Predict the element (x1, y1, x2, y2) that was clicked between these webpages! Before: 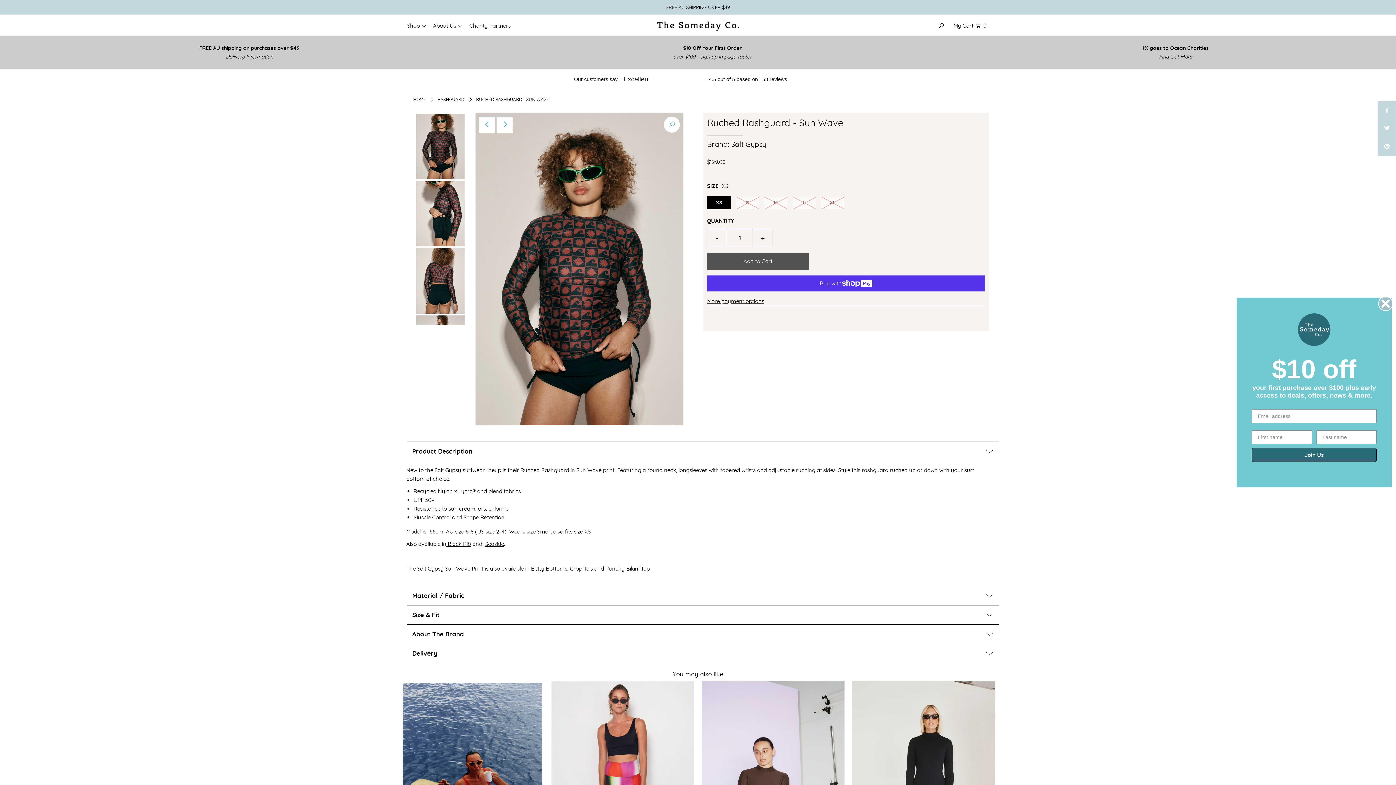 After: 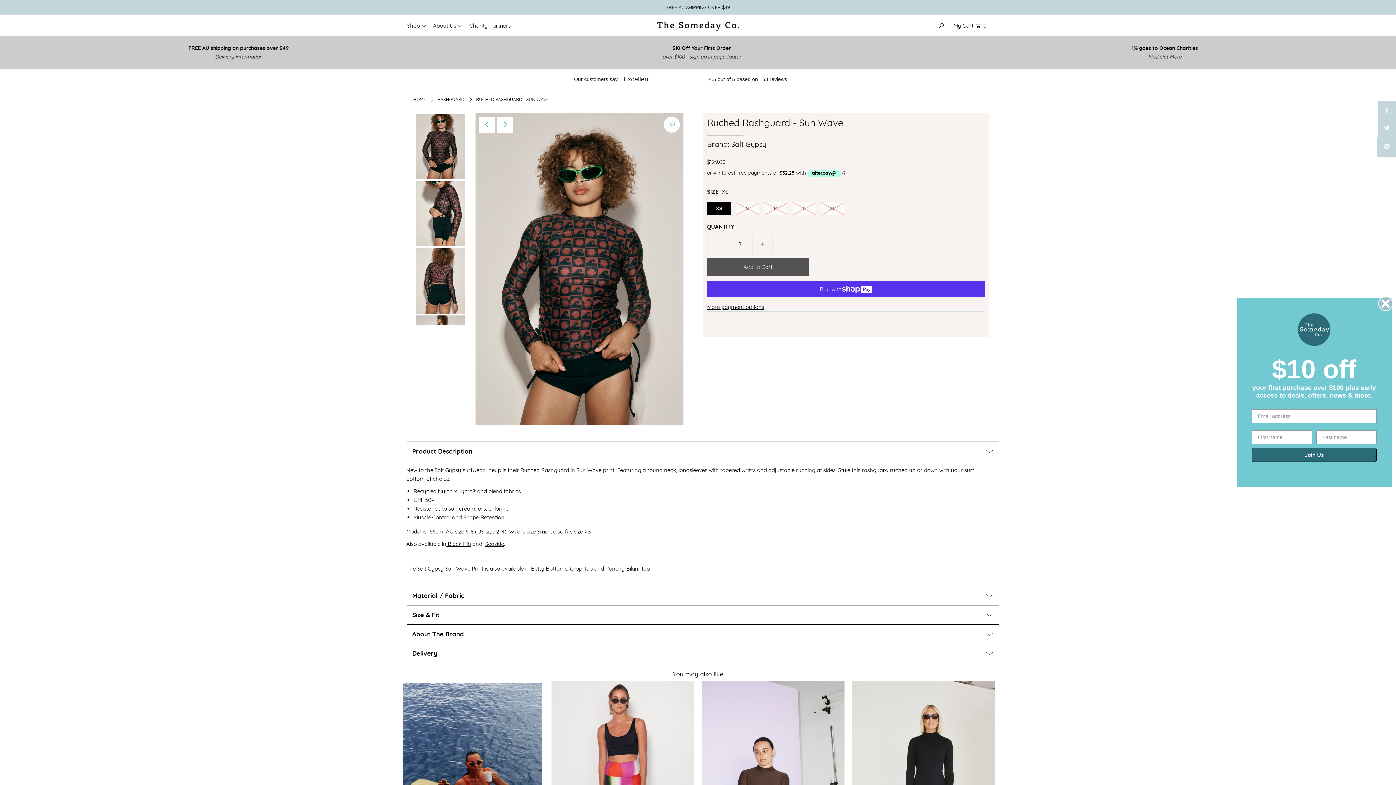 Action: bbox: (1378, 137, 1396, 156)